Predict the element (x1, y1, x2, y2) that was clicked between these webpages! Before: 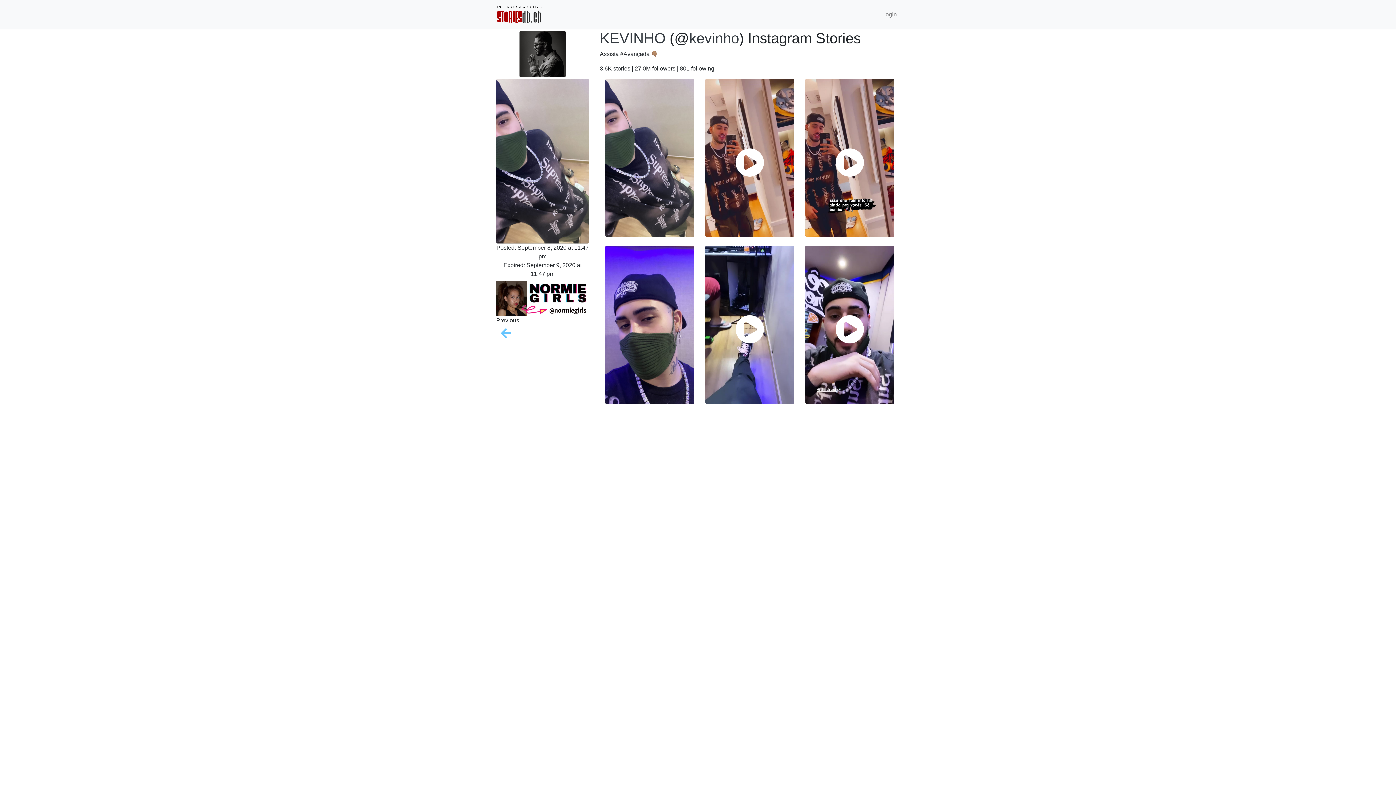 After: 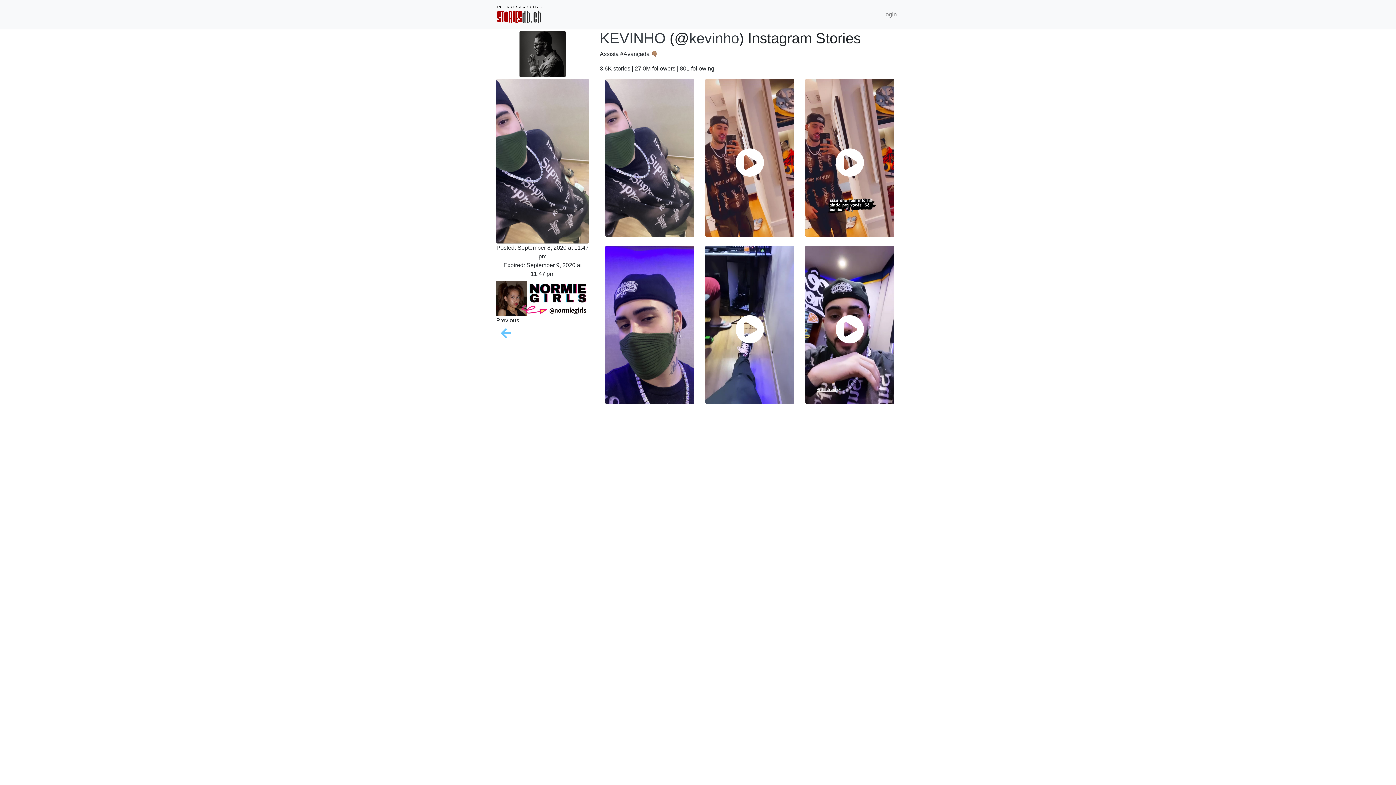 Action: label: KEVINHO bbox: (600, 30, 665, 46)